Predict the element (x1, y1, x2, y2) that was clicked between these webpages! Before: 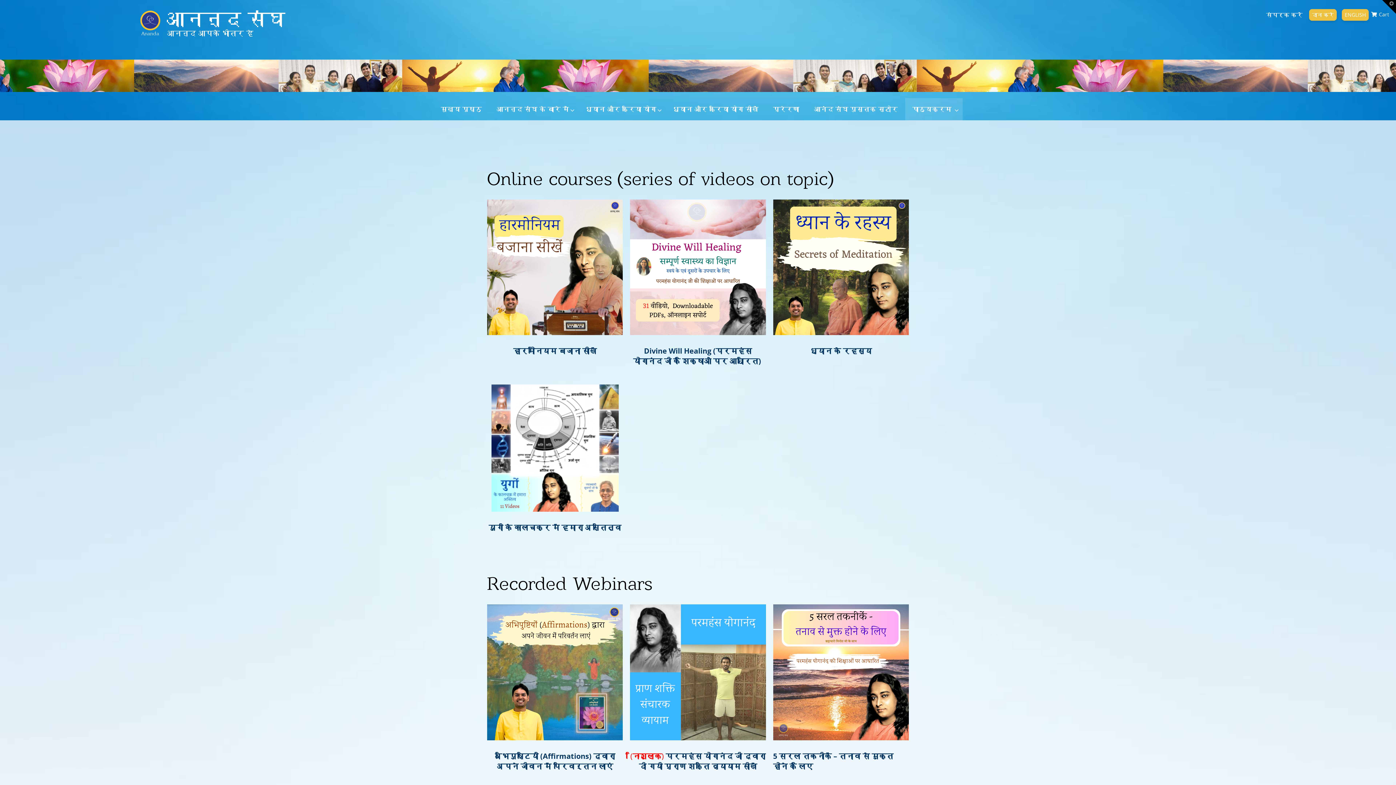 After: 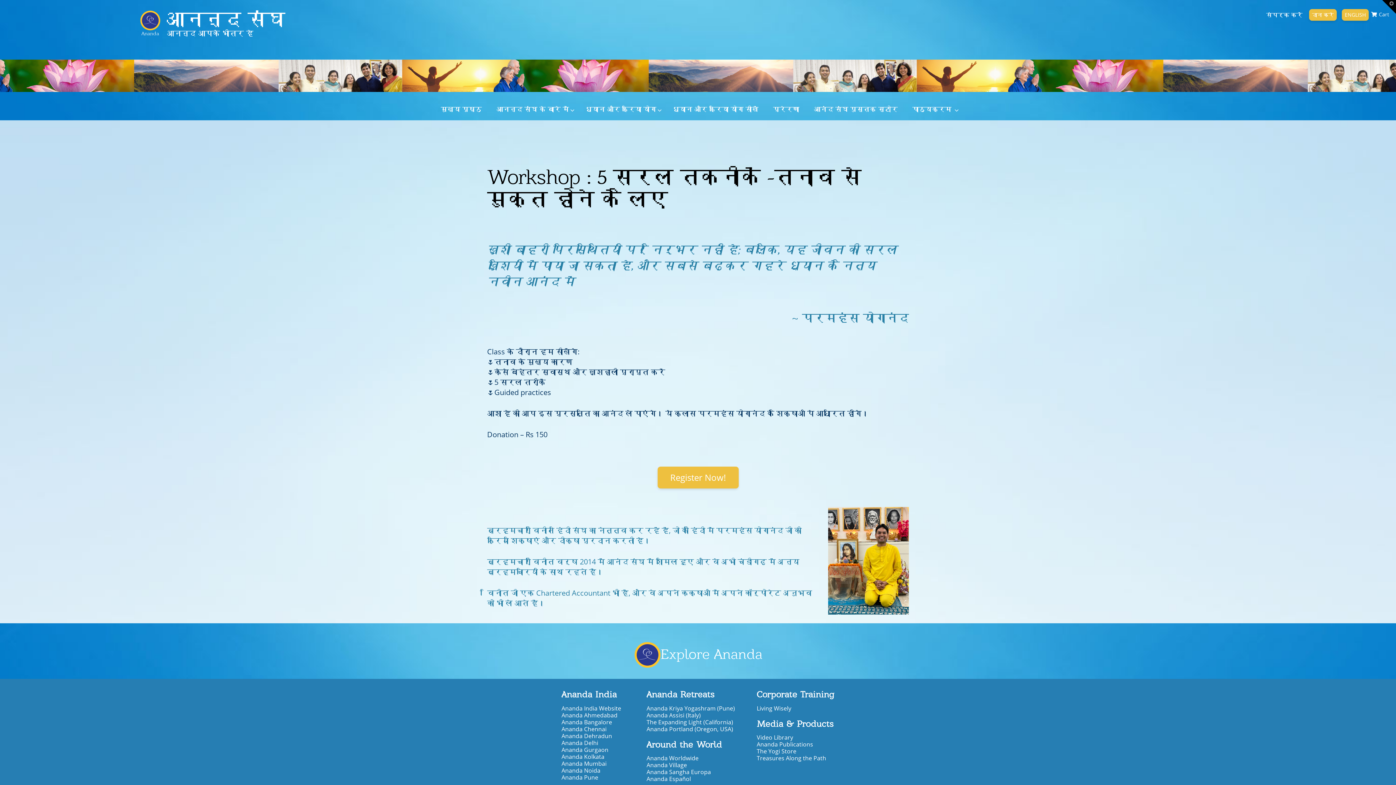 Action: bbox: (773, 672, 909, 682)